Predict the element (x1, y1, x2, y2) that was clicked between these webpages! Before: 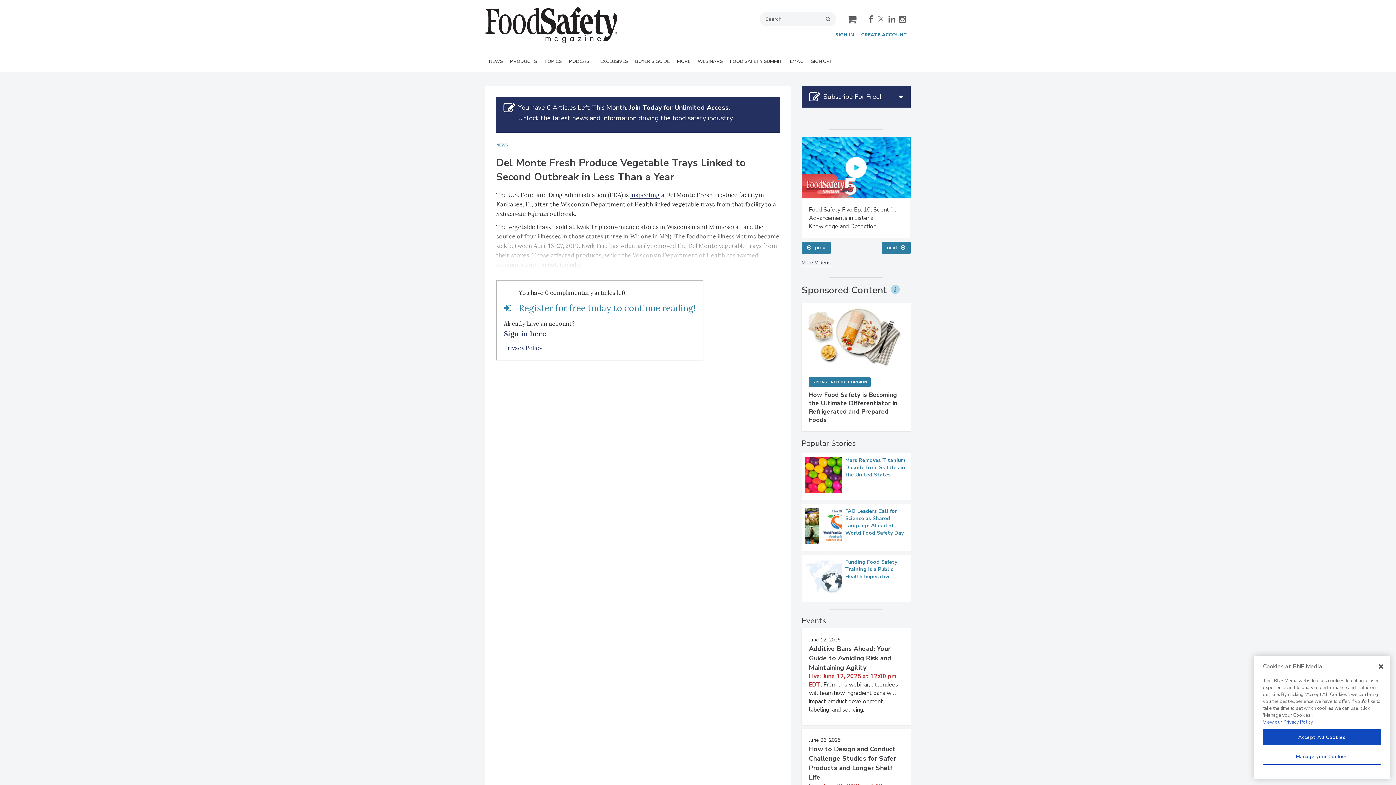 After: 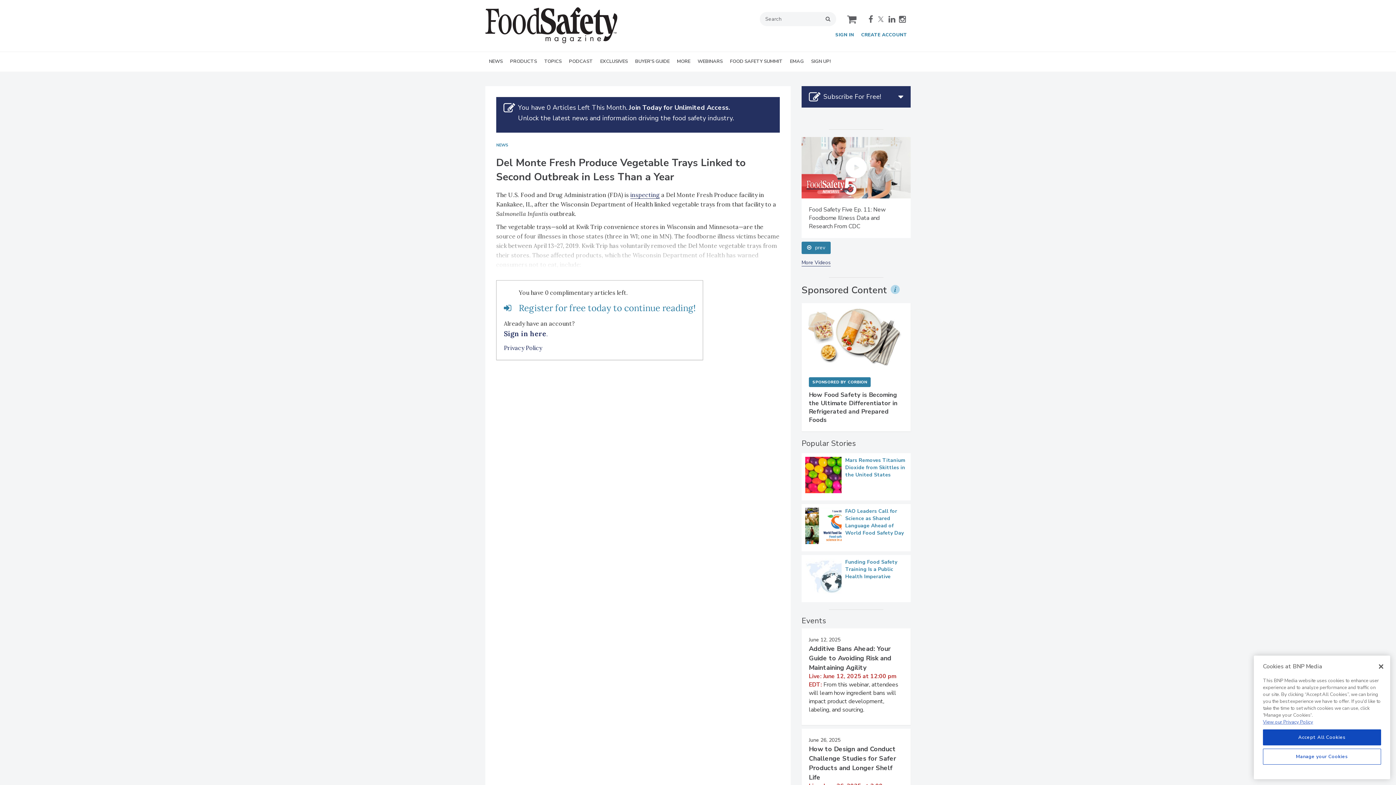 Action: label: SIGN UP! bbox: (807, 51, 834, 71)